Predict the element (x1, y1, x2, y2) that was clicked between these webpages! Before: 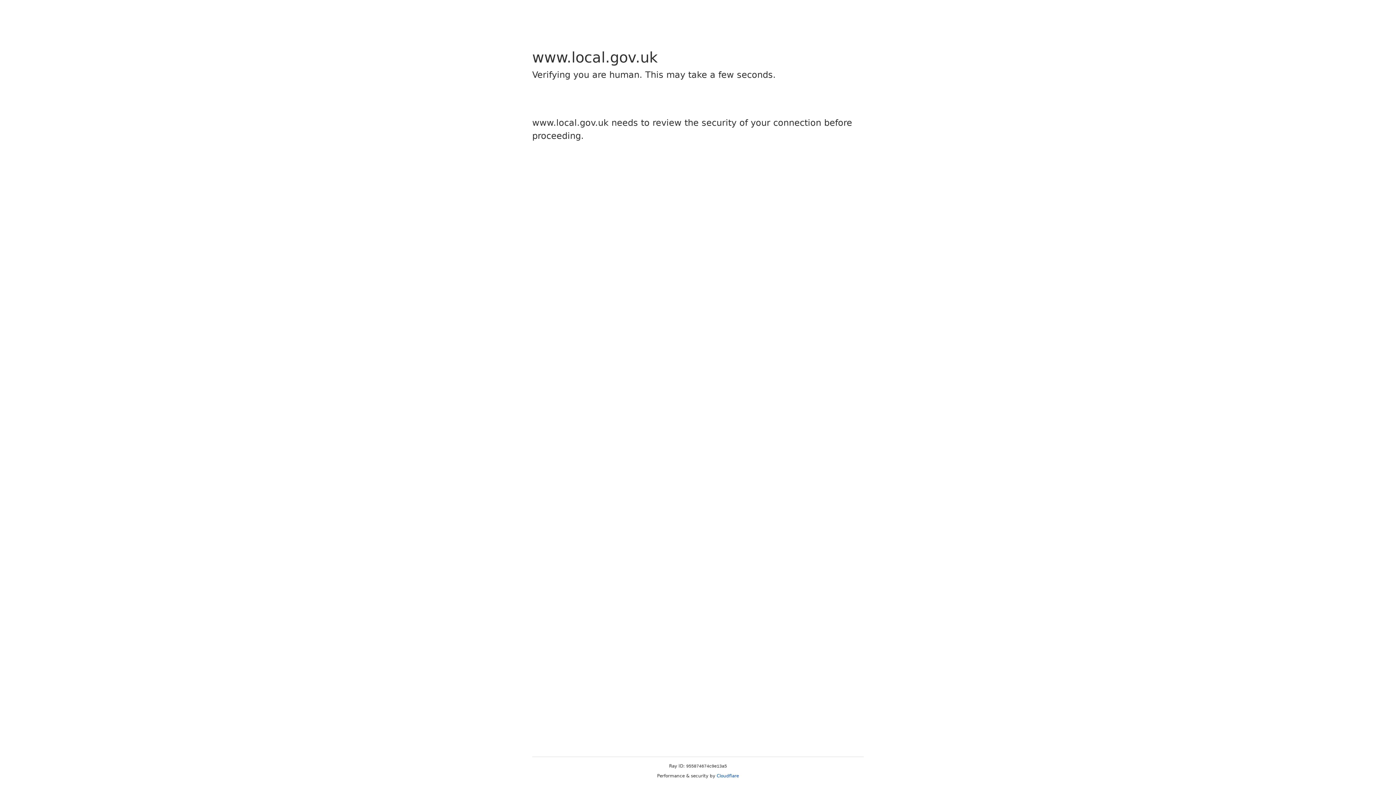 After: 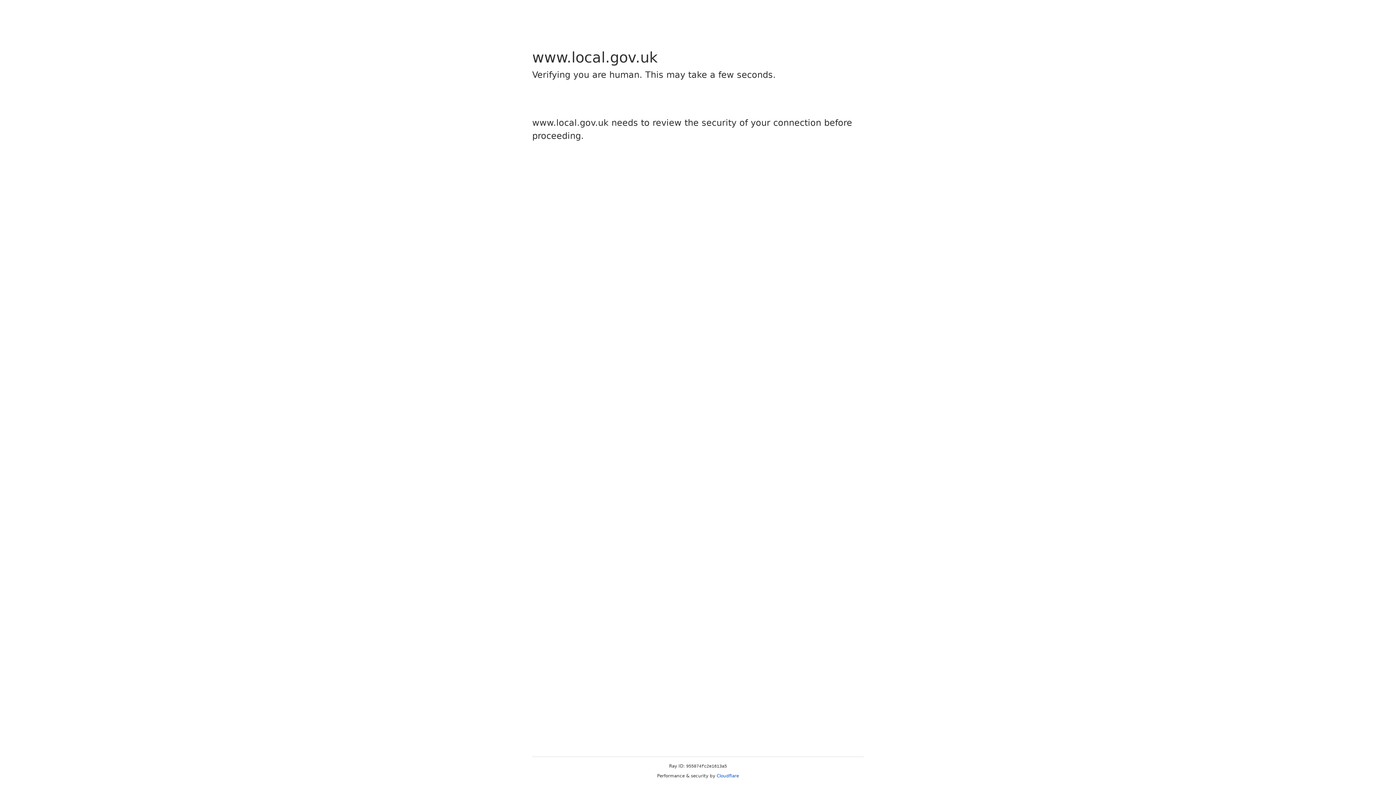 Action: bbox: (716, 773, 739, 778) label: Cloudflare